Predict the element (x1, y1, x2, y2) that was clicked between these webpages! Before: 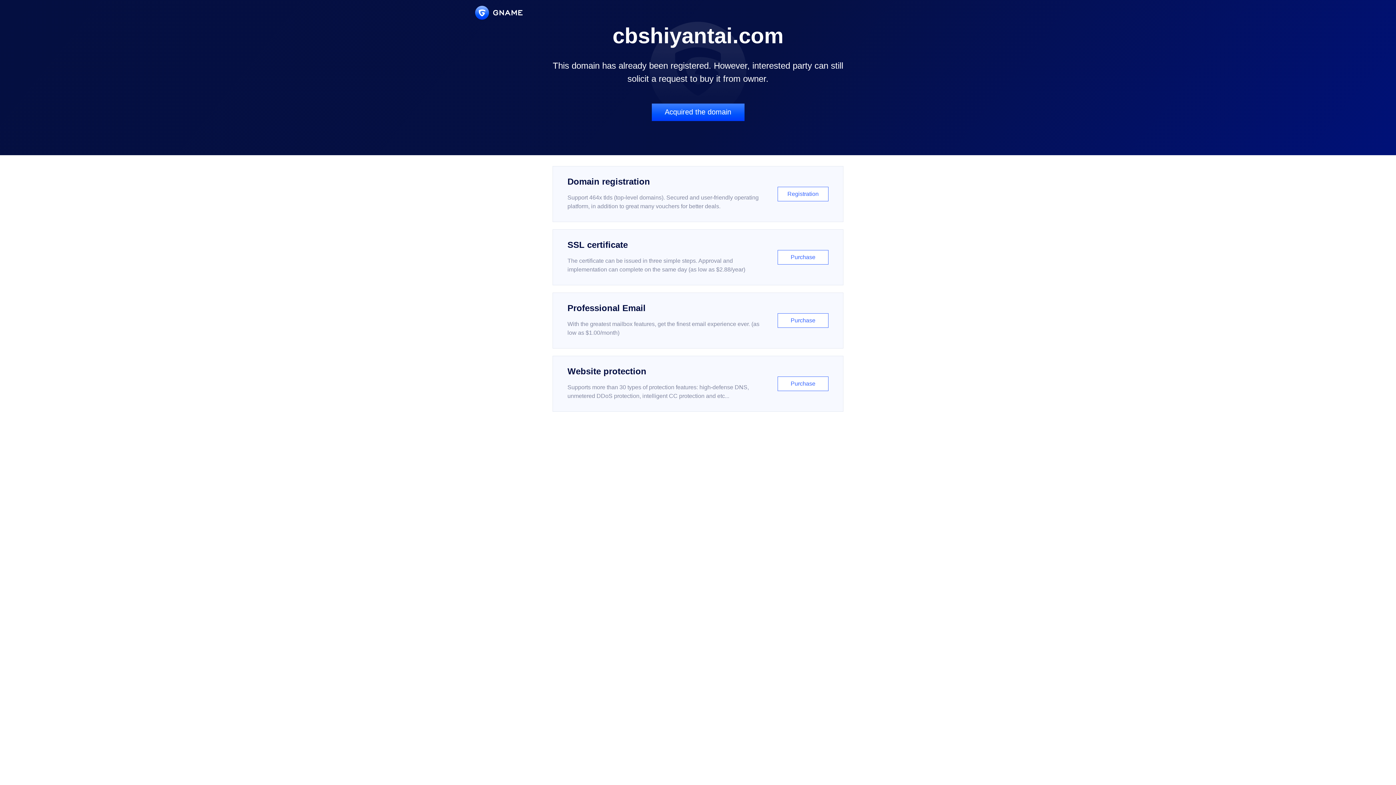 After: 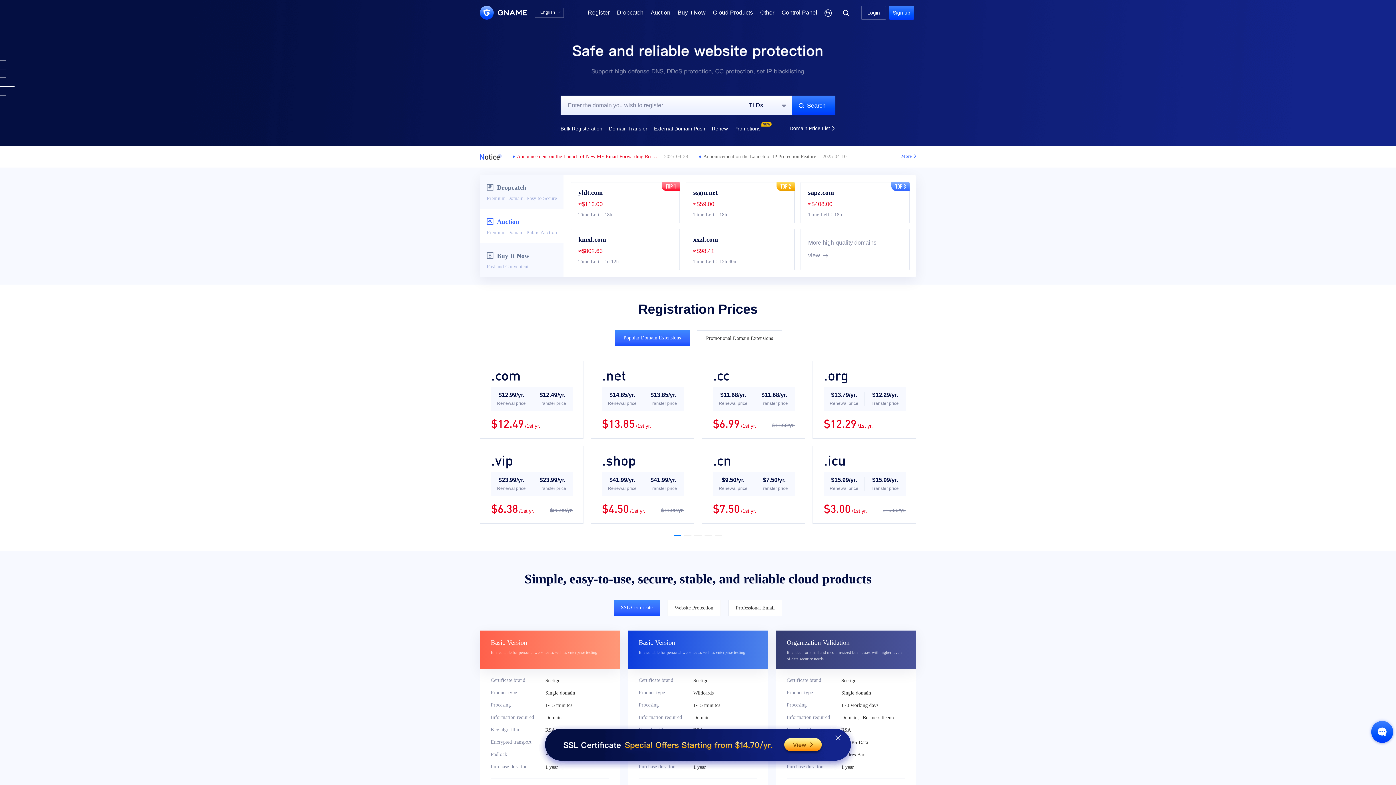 Action: bbox: (475, 5, 522, 19)